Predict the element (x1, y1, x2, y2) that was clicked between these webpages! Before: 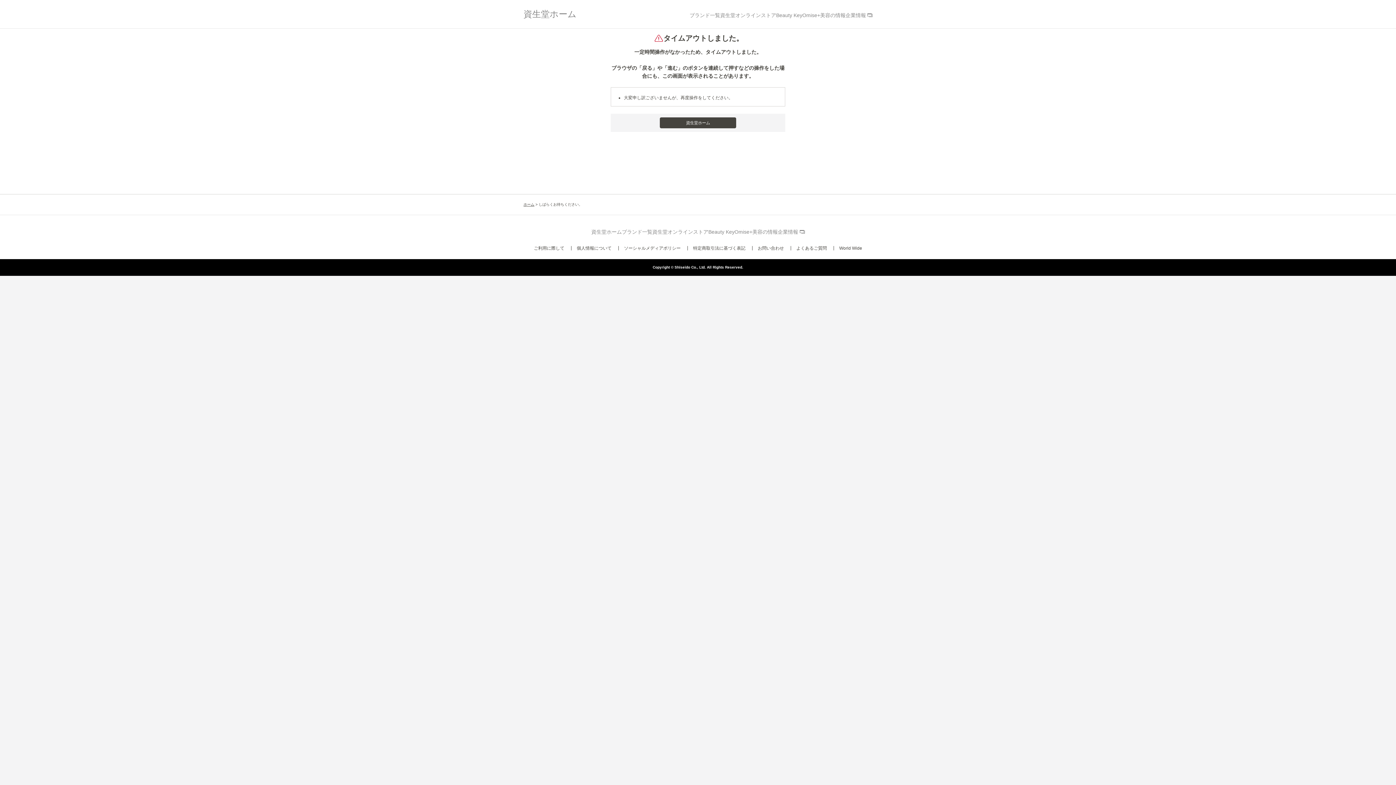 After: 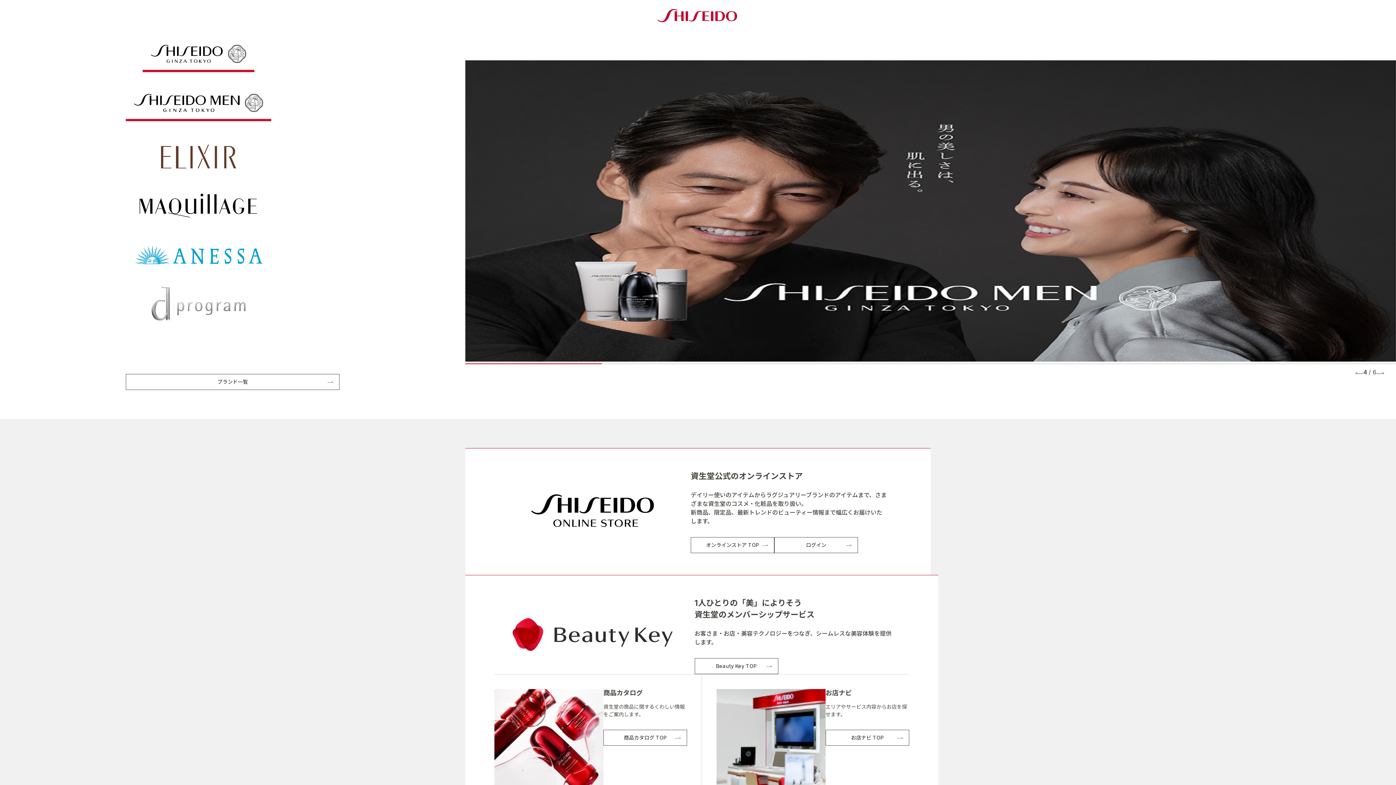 Action: bbox: (523, 202, 534, 206) label: ホーム